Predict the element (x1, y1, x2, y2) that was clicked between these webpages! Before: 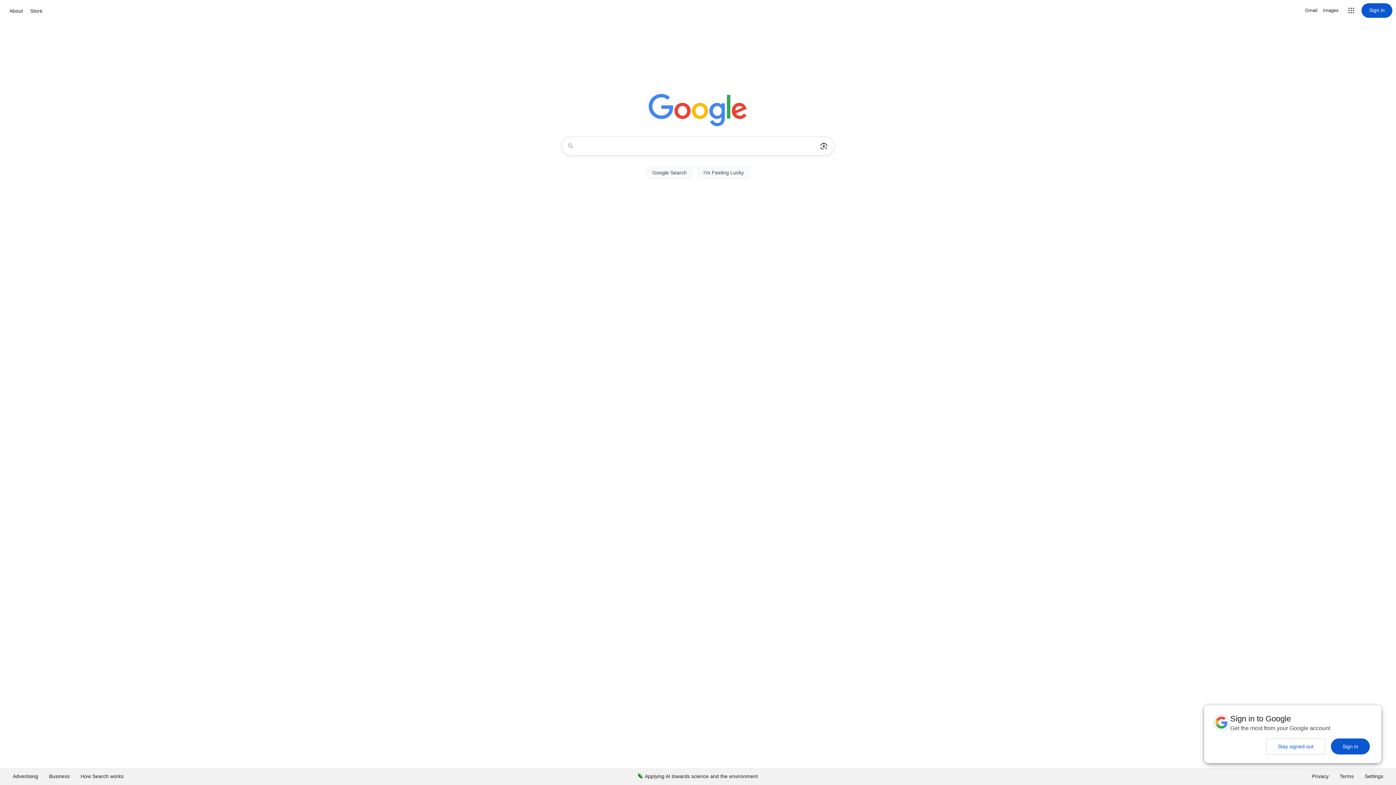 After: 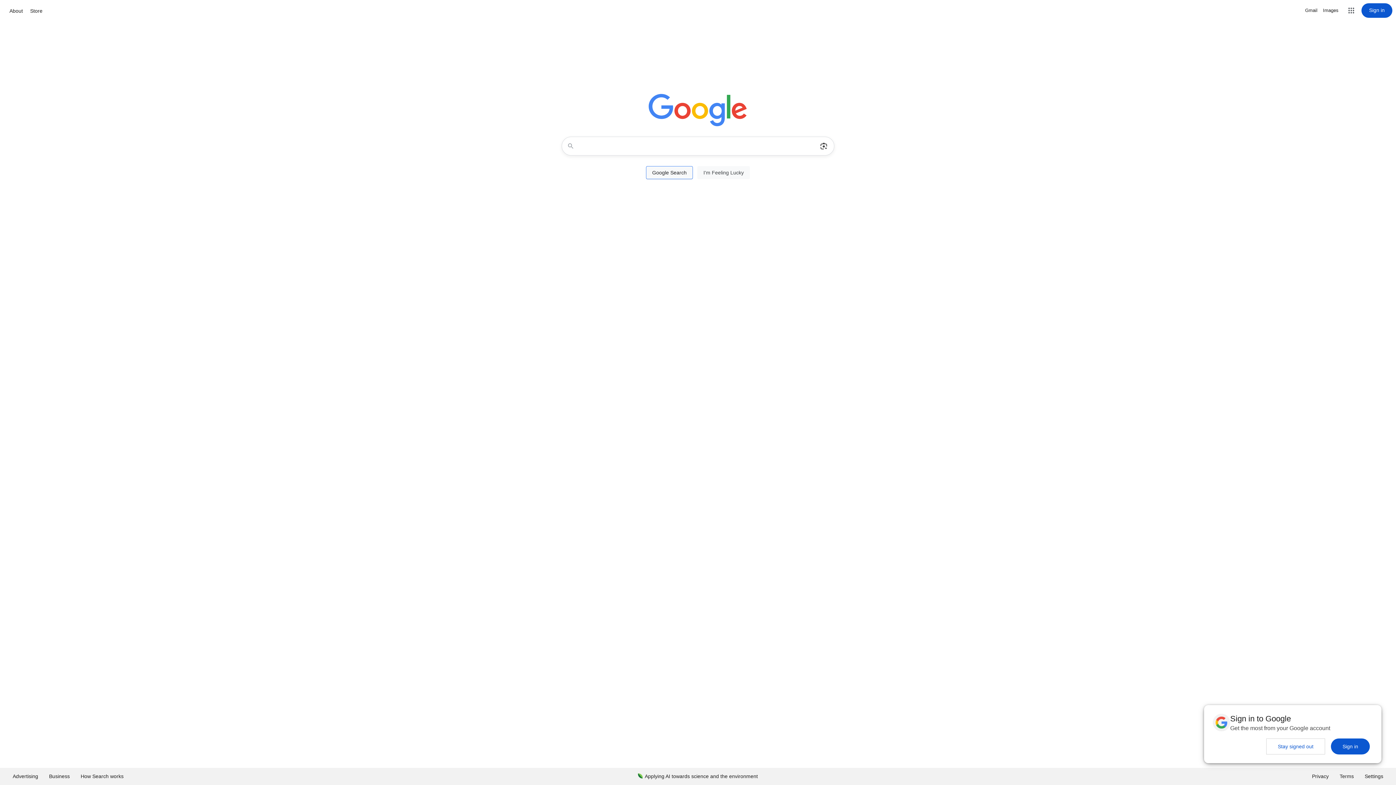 Action: label: Google Search bbox: (646, 166, 693, 179)